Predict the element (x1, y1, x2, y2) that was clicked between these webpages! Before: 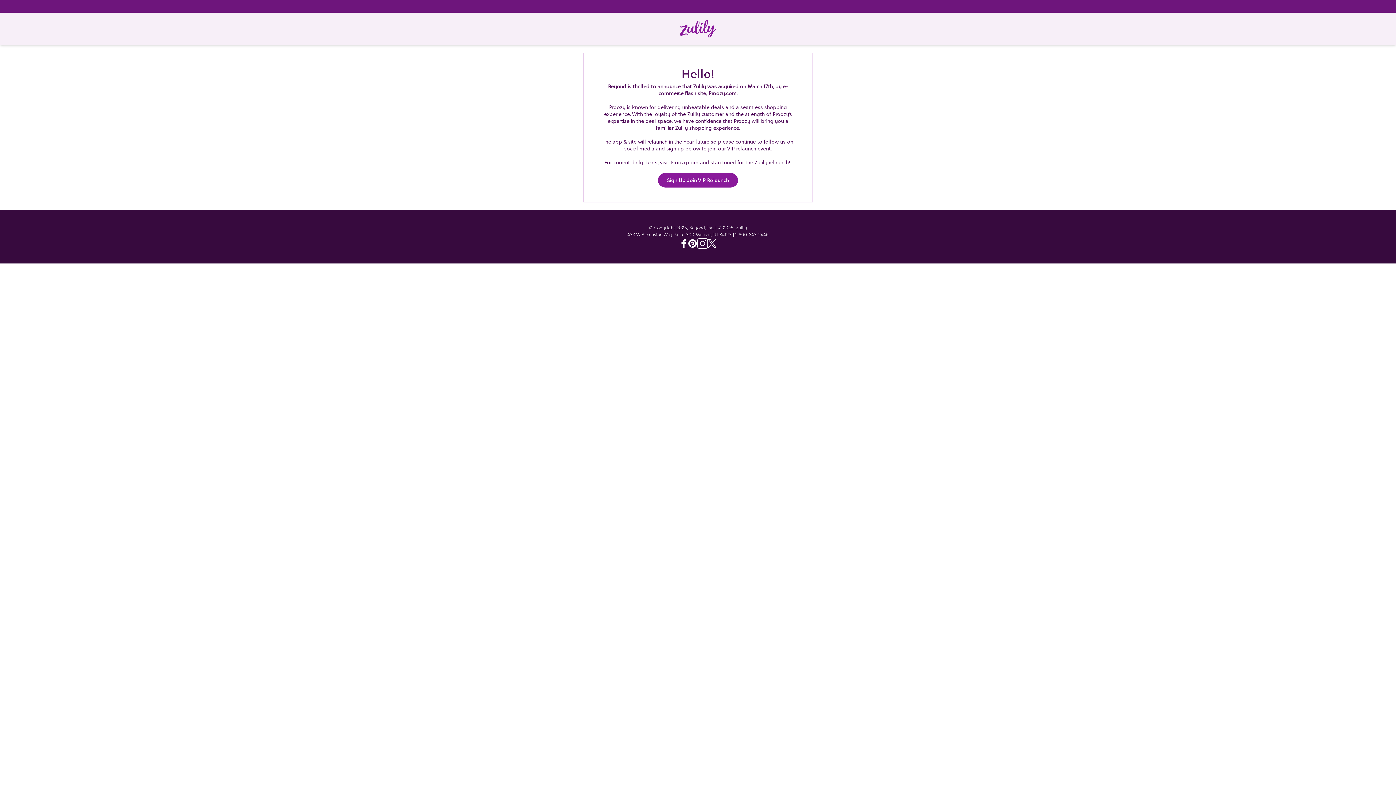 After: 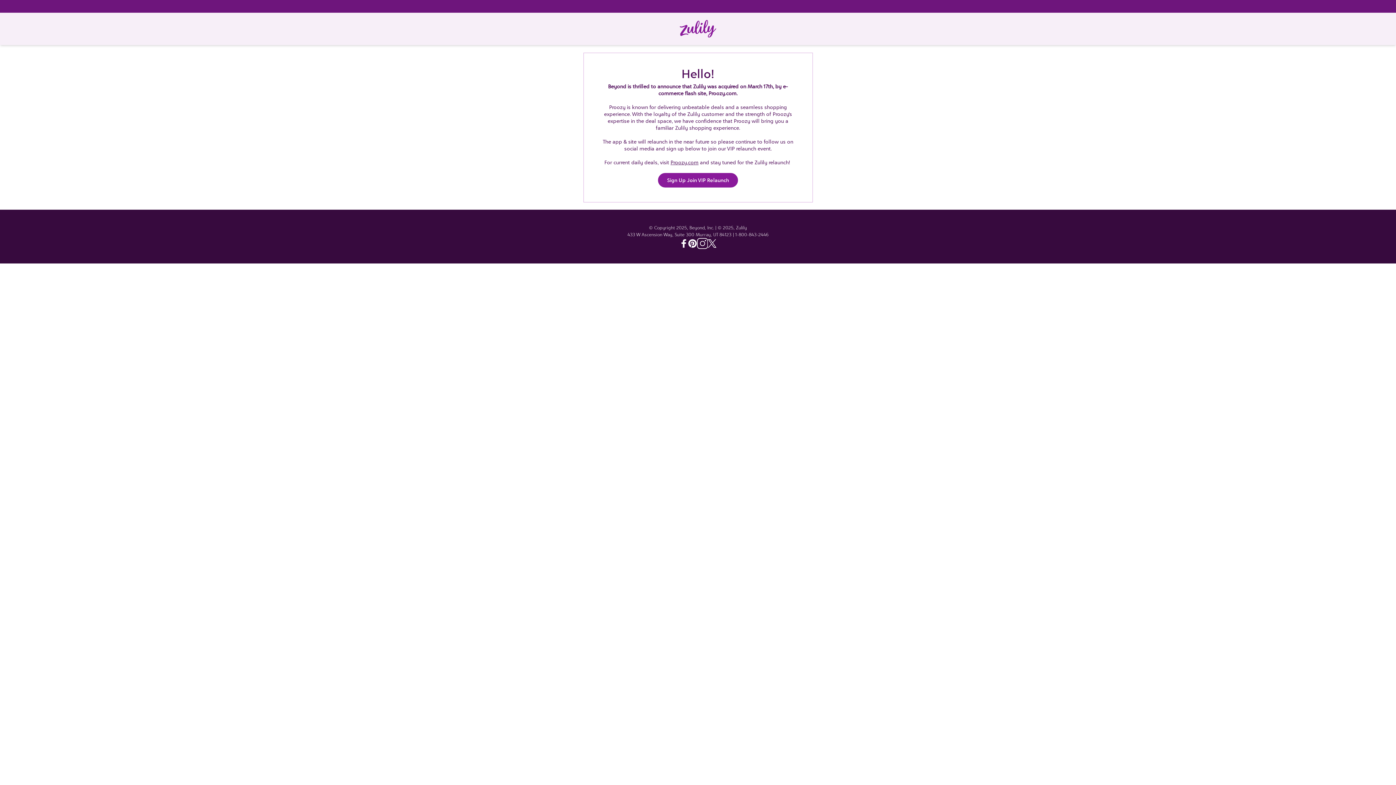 Action: bbox: (680, 12, 716, 45) label: Home